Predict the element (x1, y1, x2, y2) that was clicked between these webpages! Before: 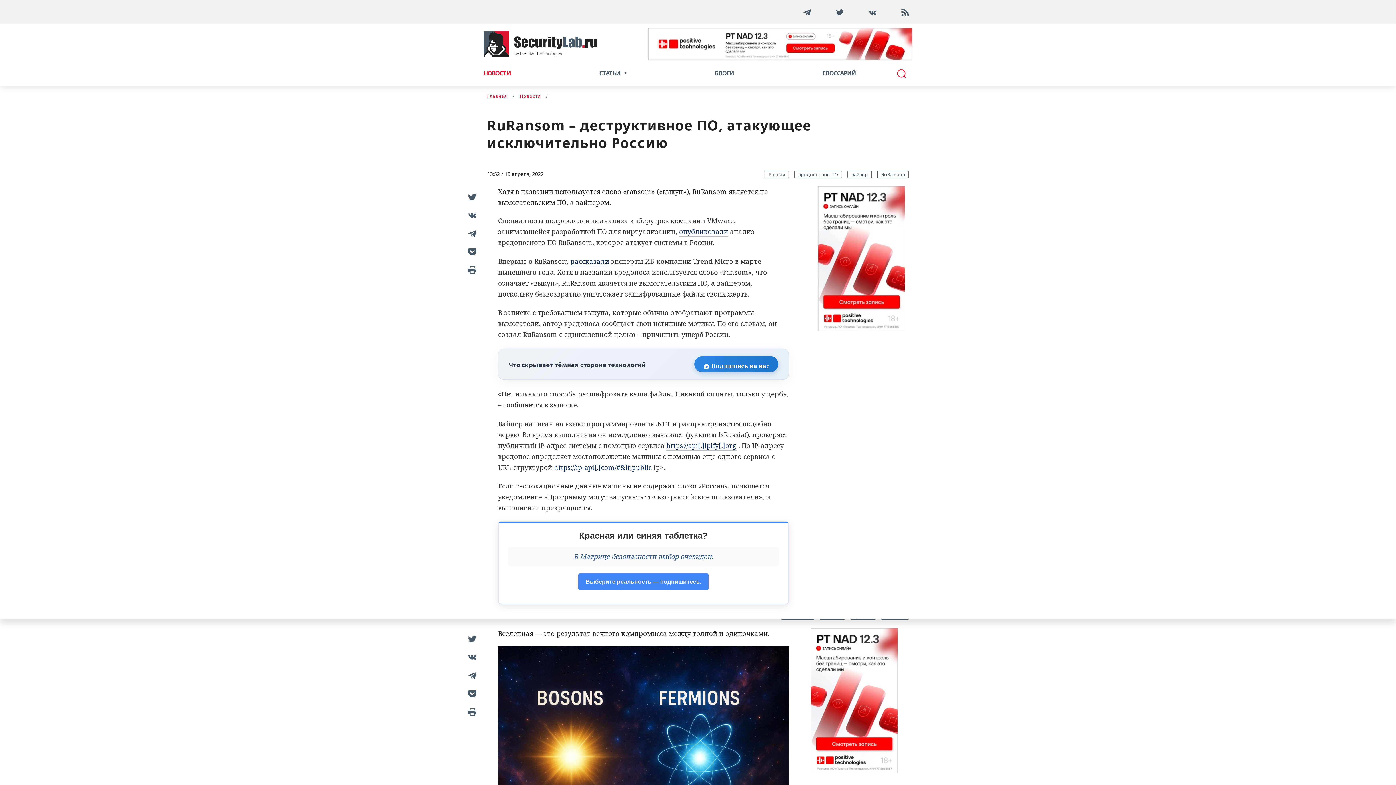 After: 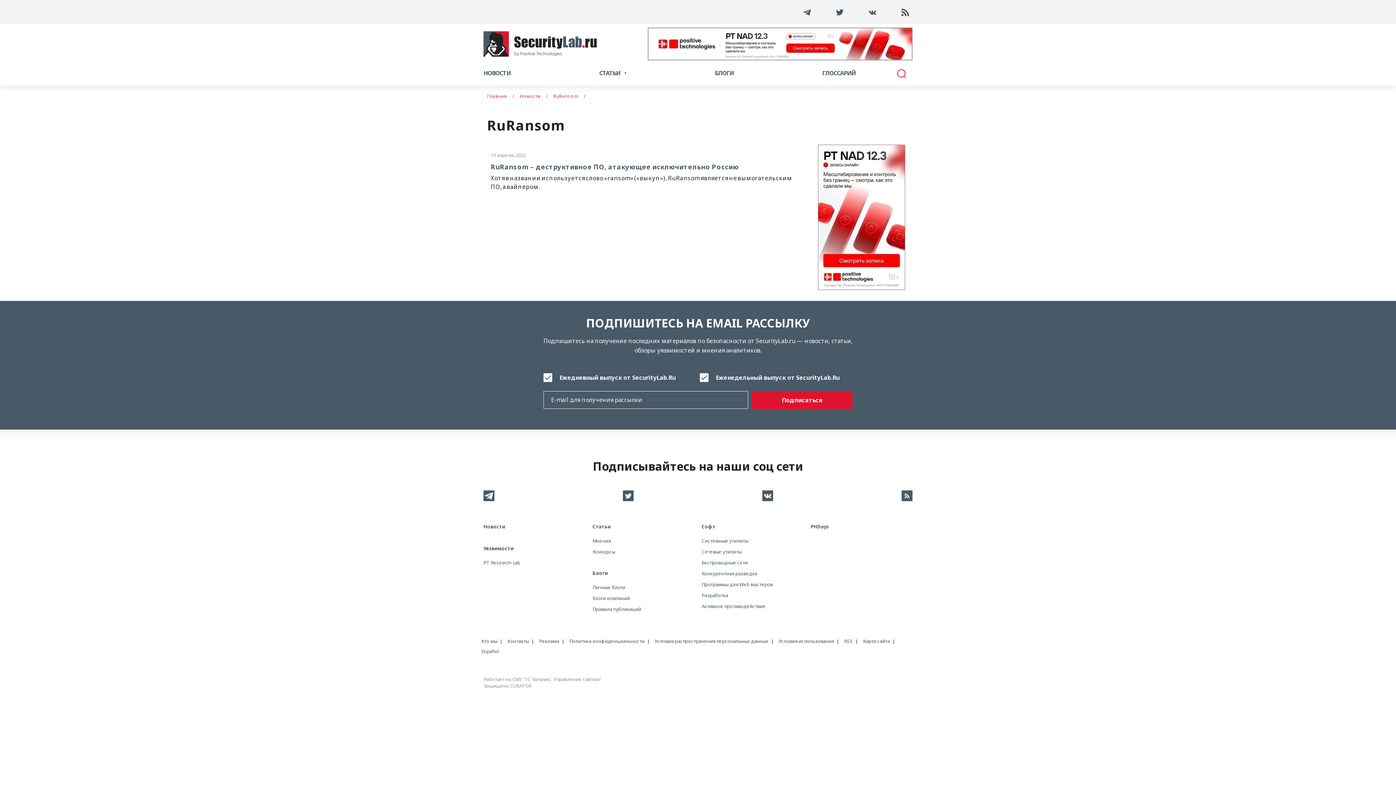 Action: label: RuRansom bbox: (877, 170, 909, 178)